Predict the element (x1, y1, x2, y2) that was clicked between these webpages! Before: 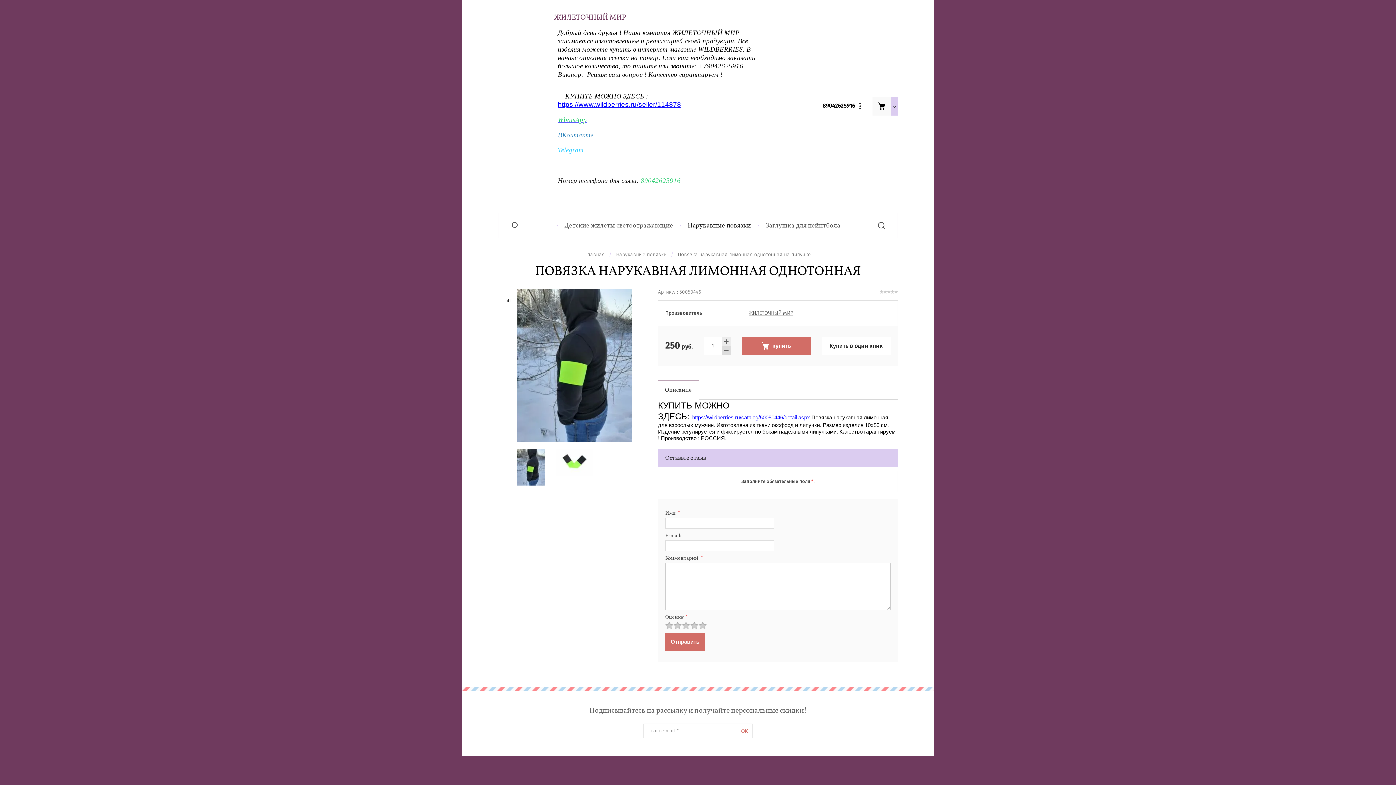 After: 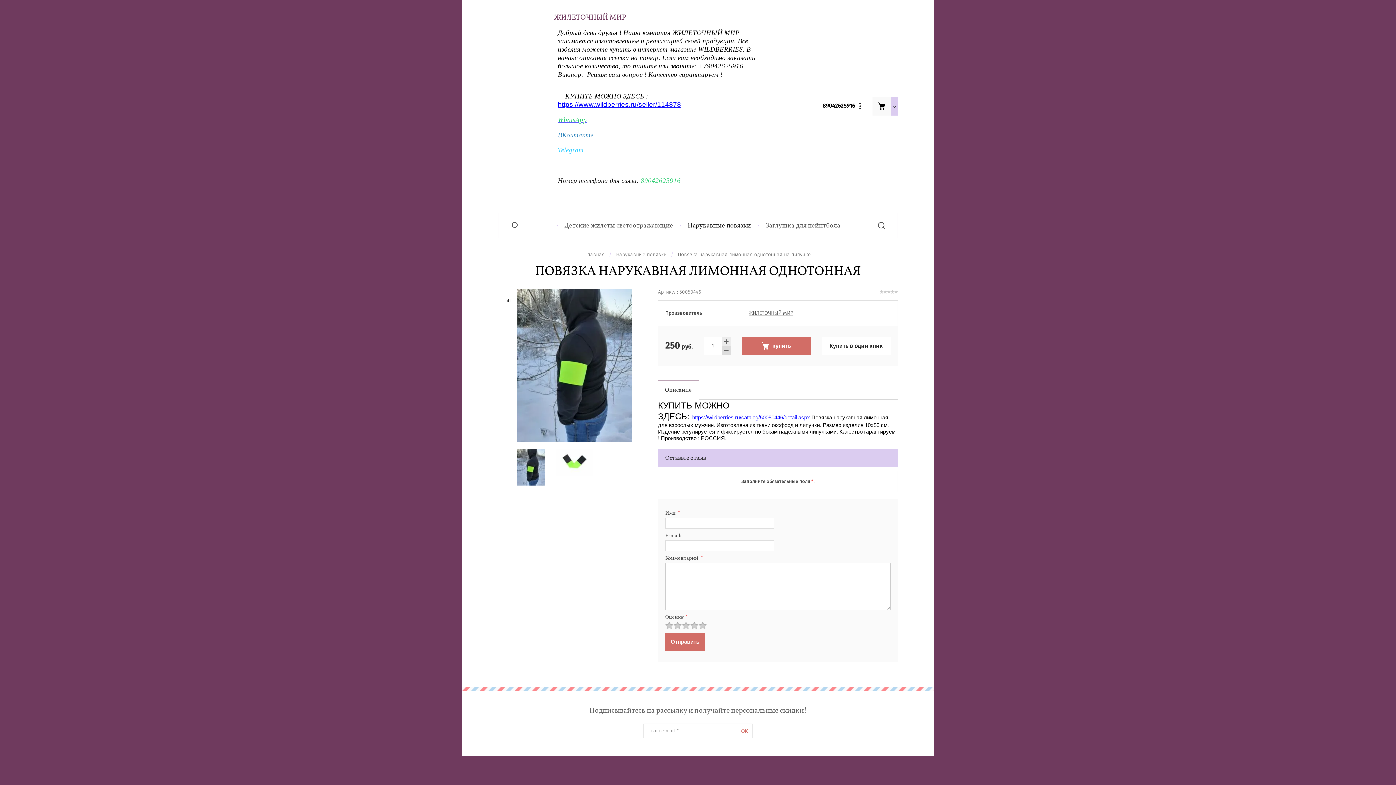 Action: label: OK bbox: (741, 724, 748, 738)